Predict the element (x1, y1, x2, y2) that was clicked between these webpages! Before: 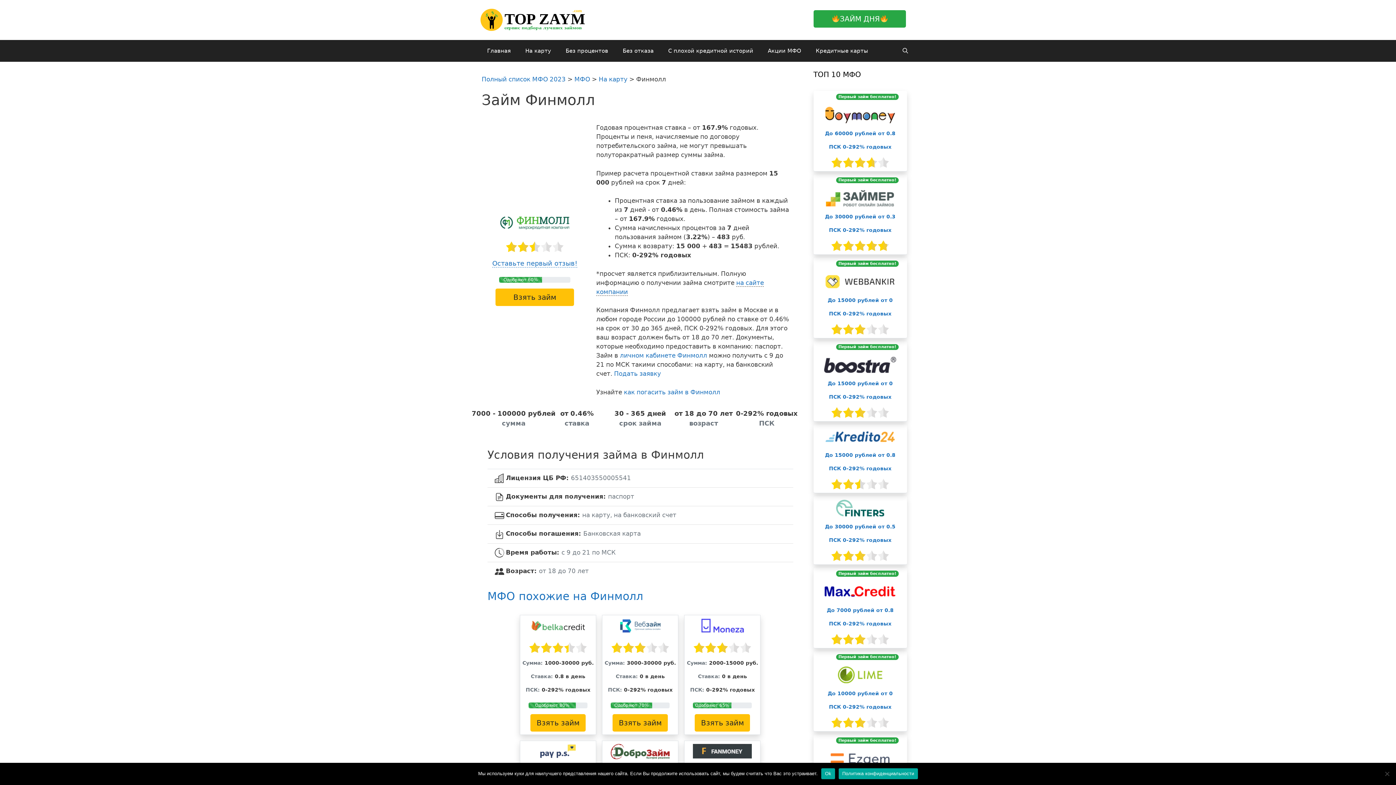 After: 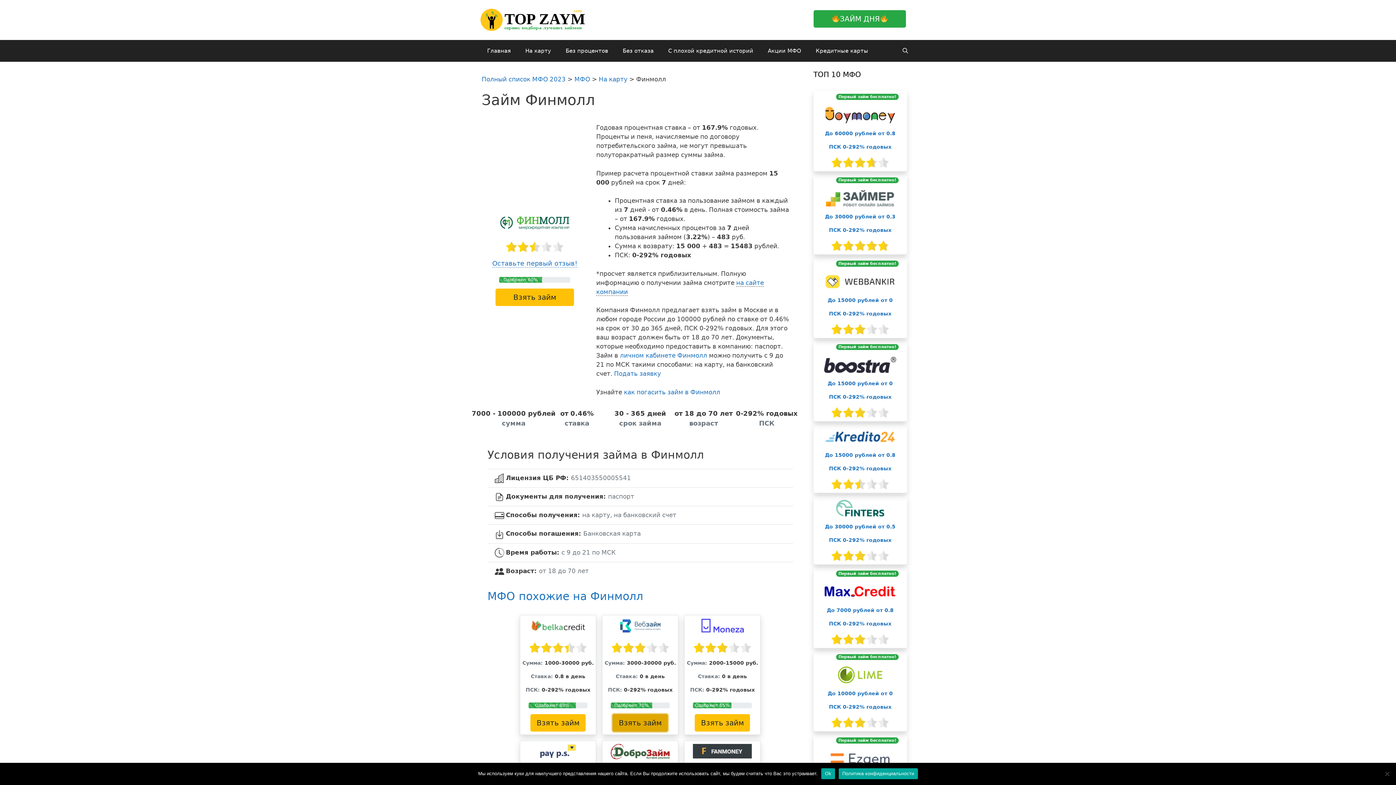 Action: label: Взять займ bbox: (612, 714, 668, 731)